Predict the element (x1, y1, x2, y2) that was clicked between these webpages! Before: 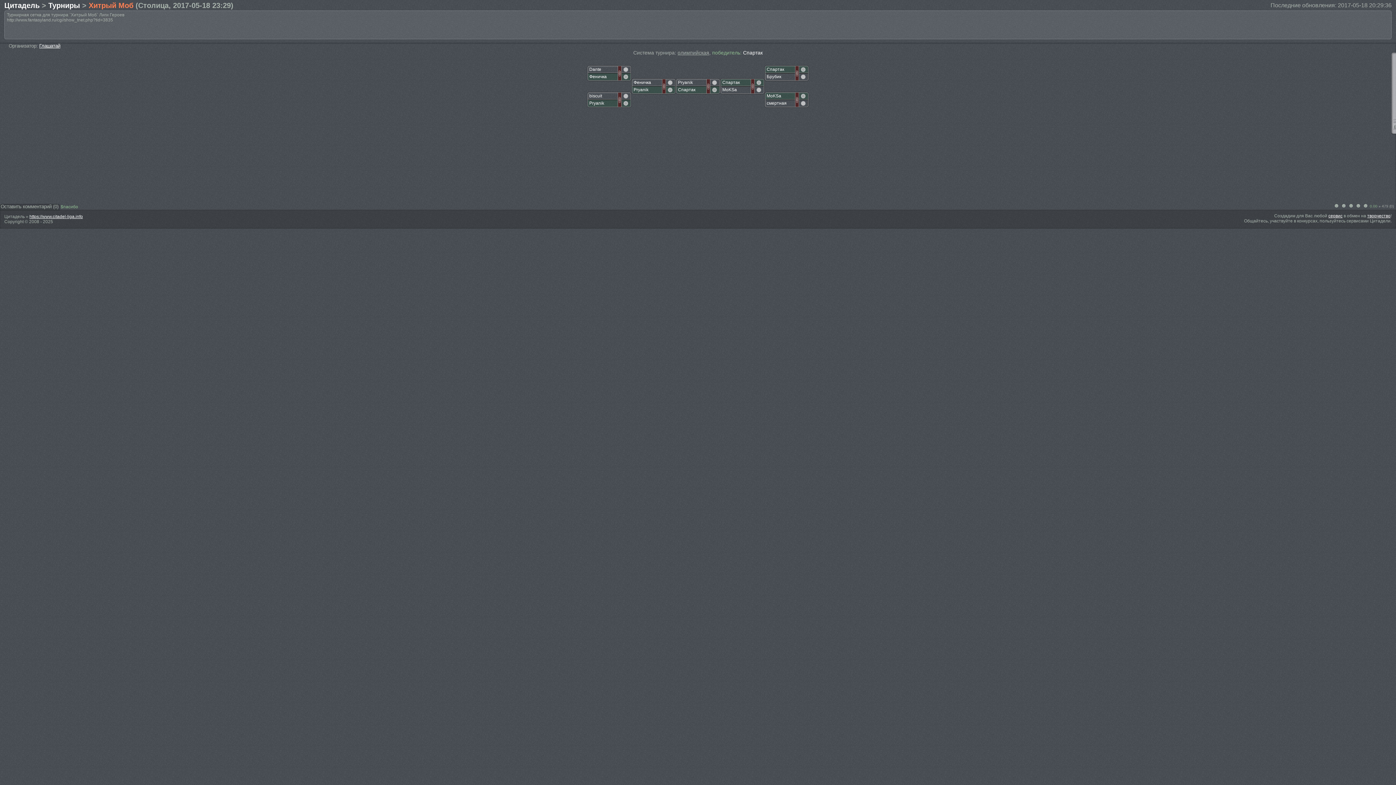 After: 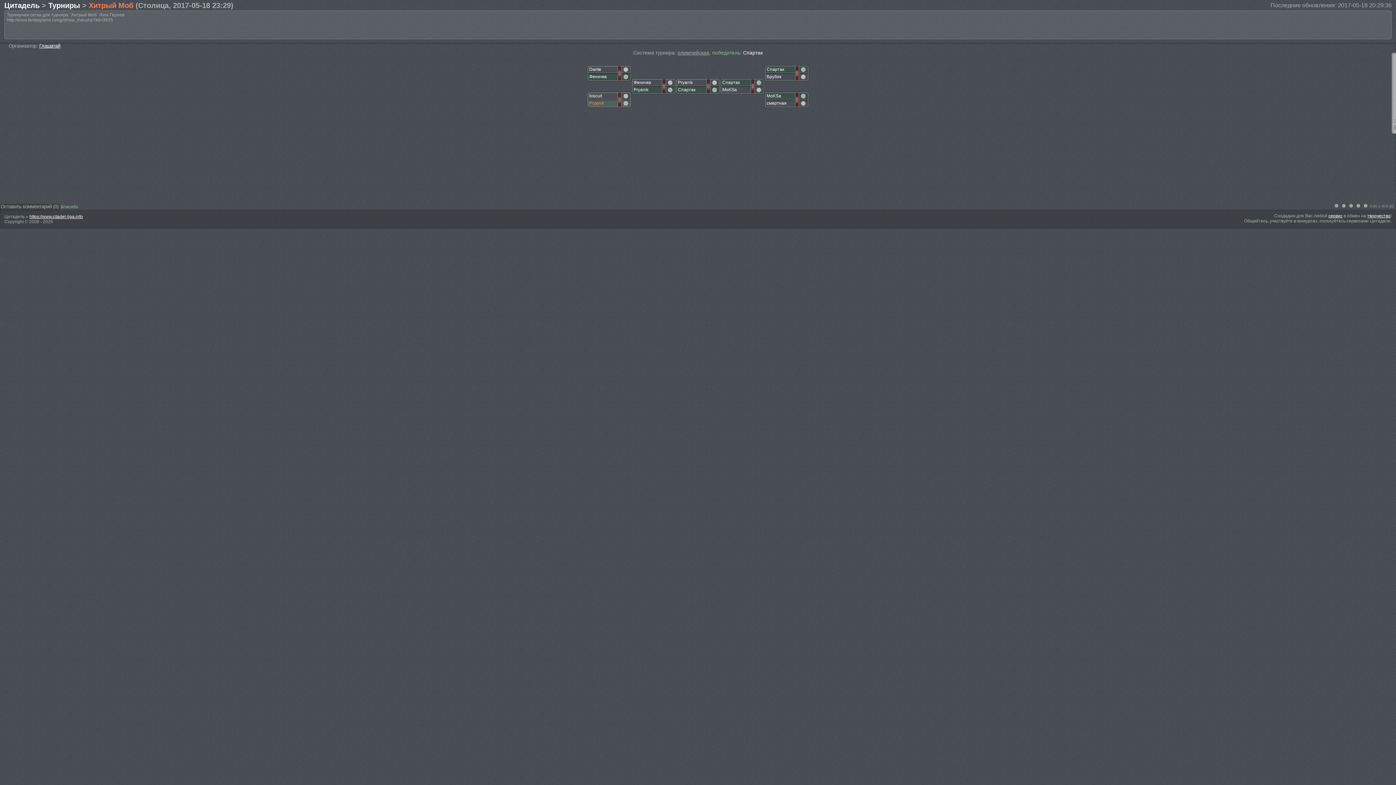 Action: bbox: (589, 100, 614, 105) label: Pryanik